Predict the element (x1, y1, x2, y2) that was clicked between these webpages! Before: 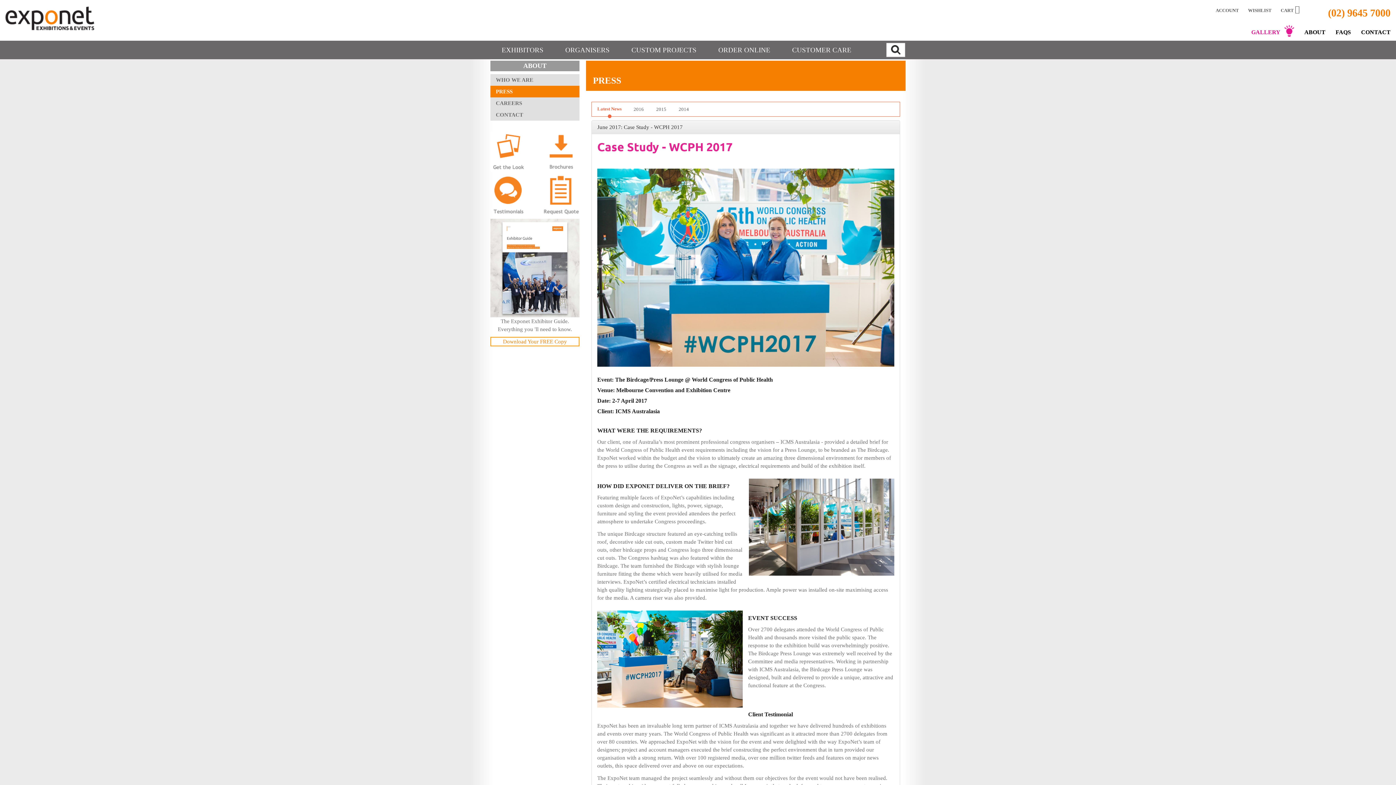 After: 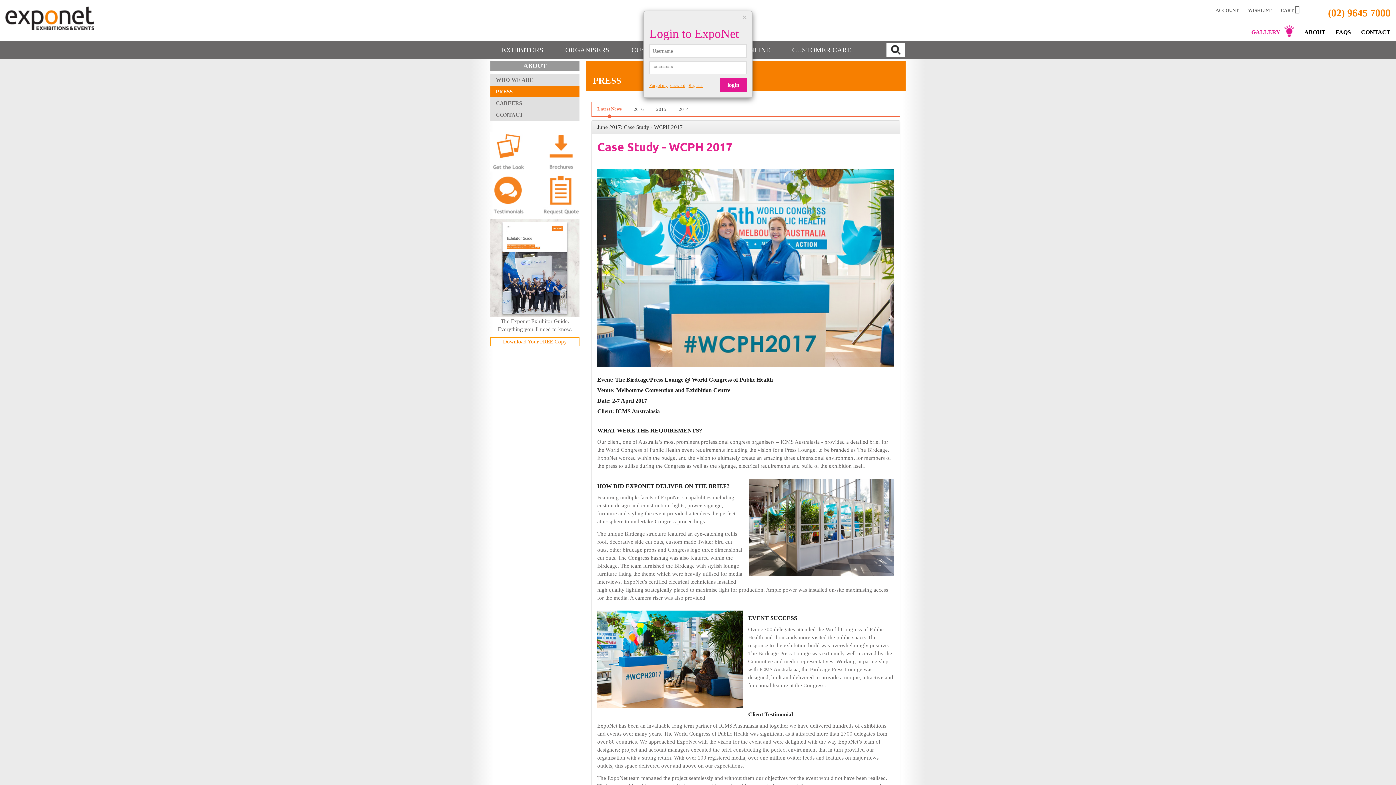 Action: label: ACCOUNT bbox: (1208, 1, 1243, 12)